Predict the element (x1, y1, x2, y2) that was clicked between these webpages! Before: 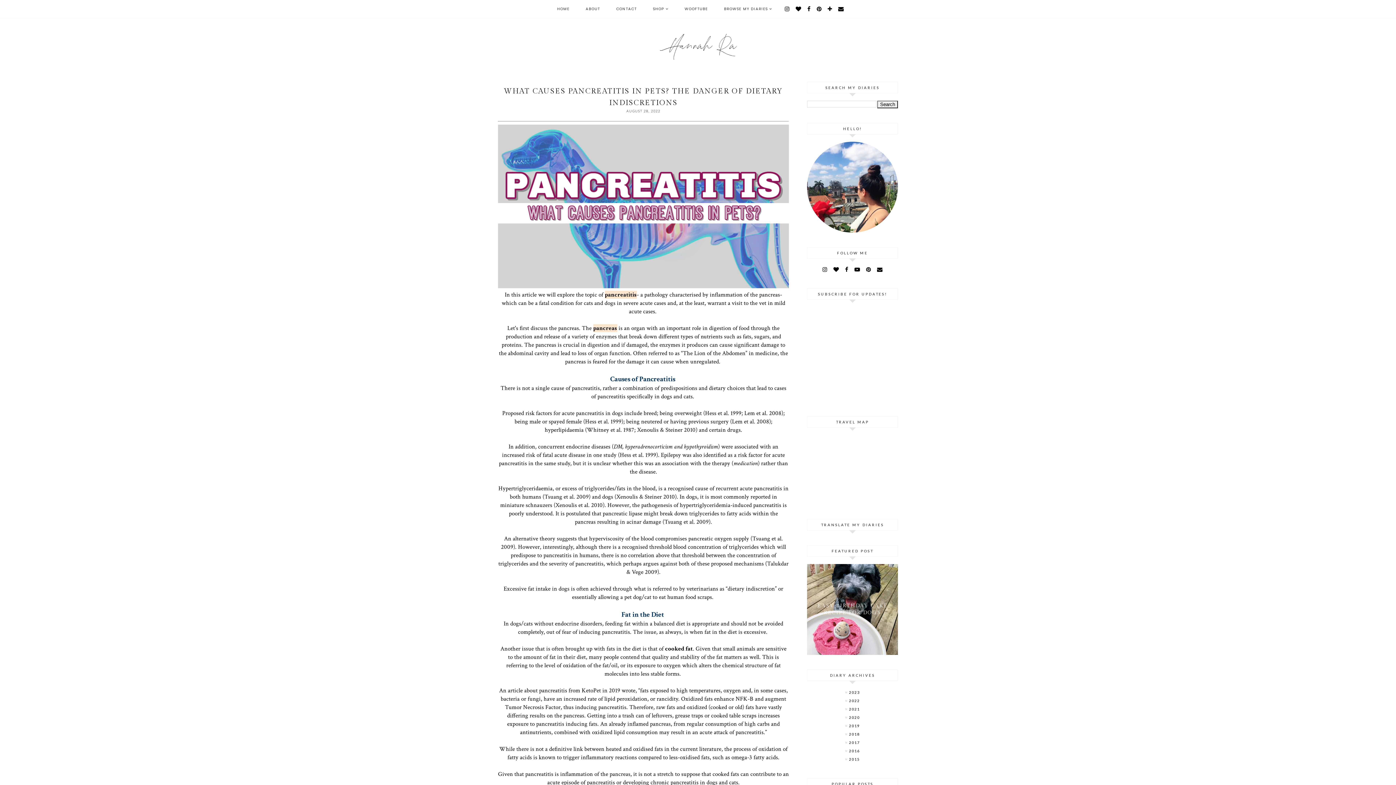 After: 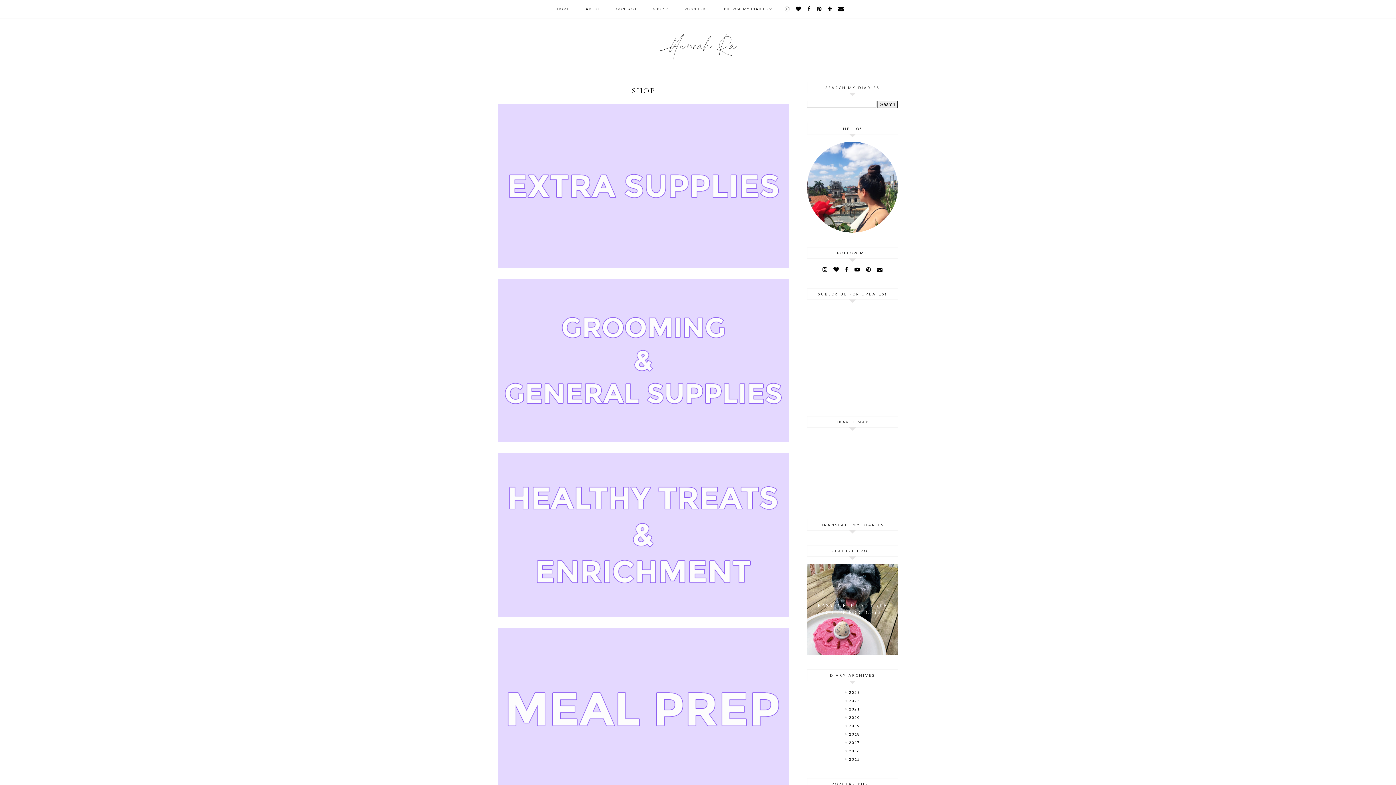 Action: label: SHOP bbox: (653, 6, 668, 11)